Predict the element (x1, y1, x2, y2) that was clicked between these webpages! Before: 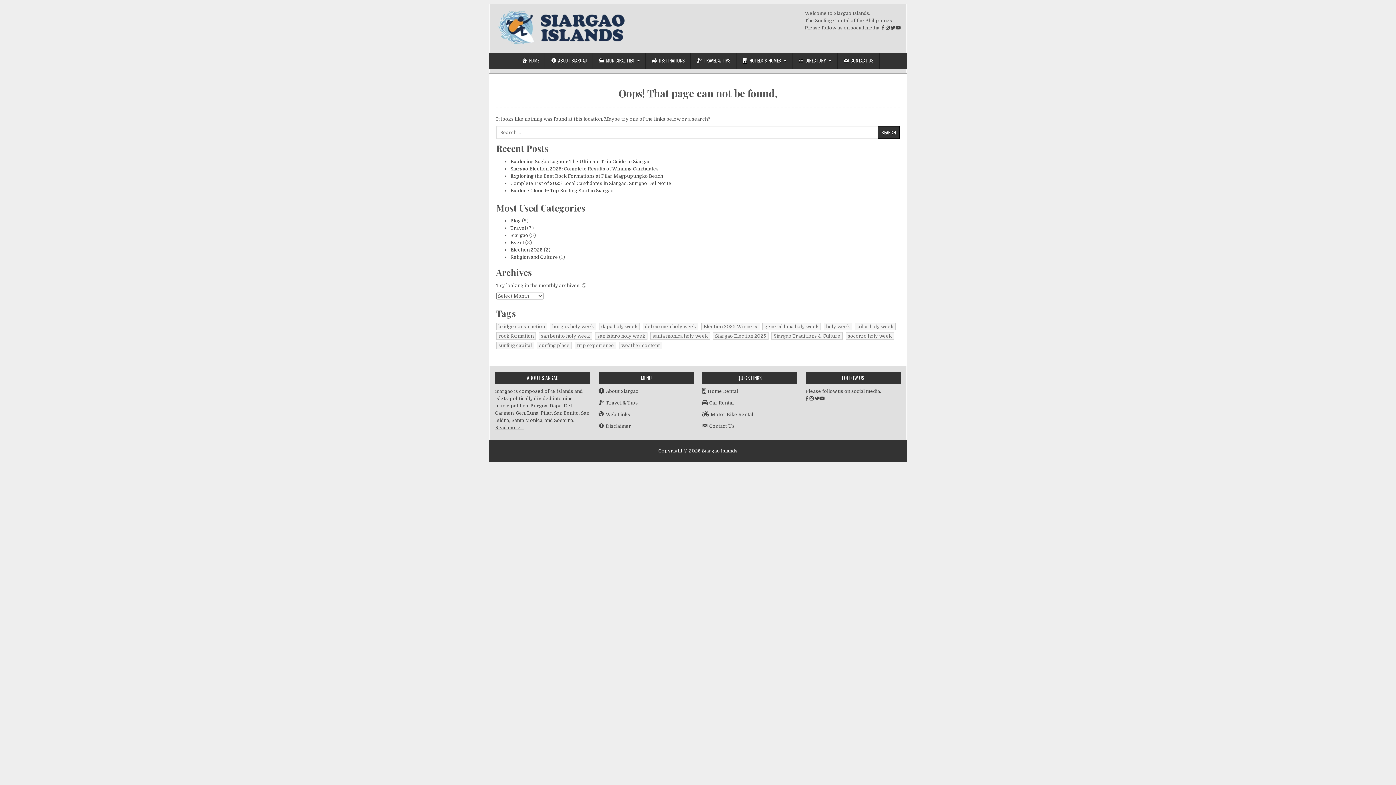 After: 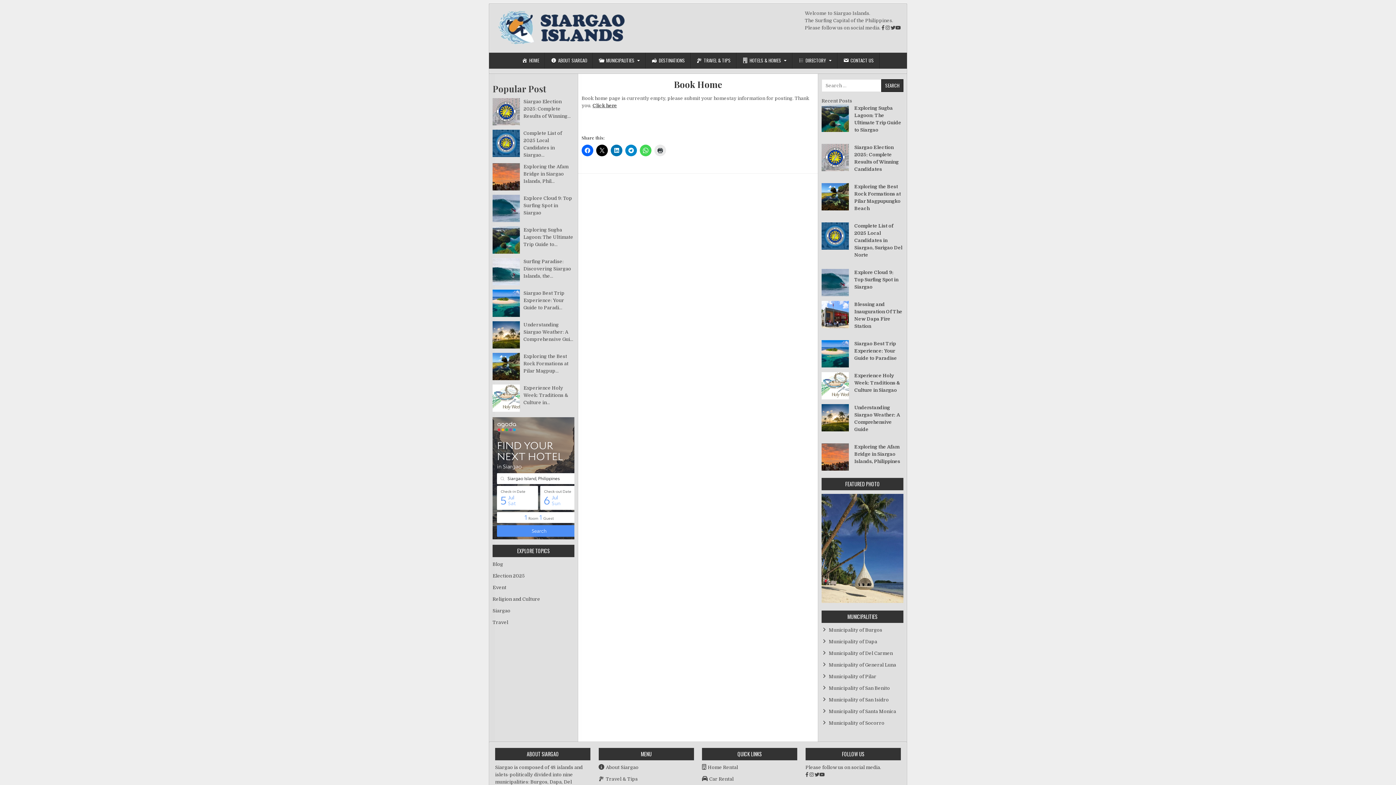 Action: bbox: (702, 388, 738, 394) label: Home Rental